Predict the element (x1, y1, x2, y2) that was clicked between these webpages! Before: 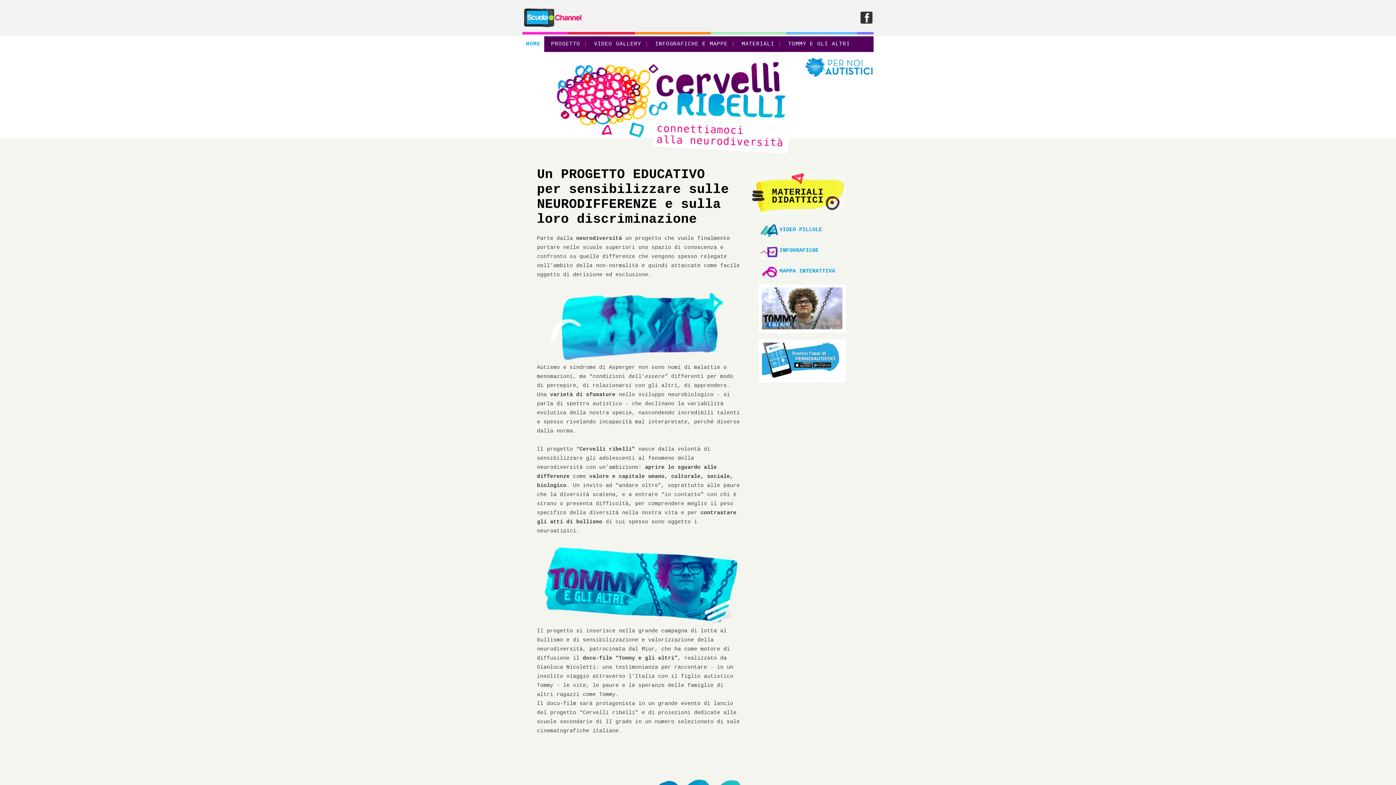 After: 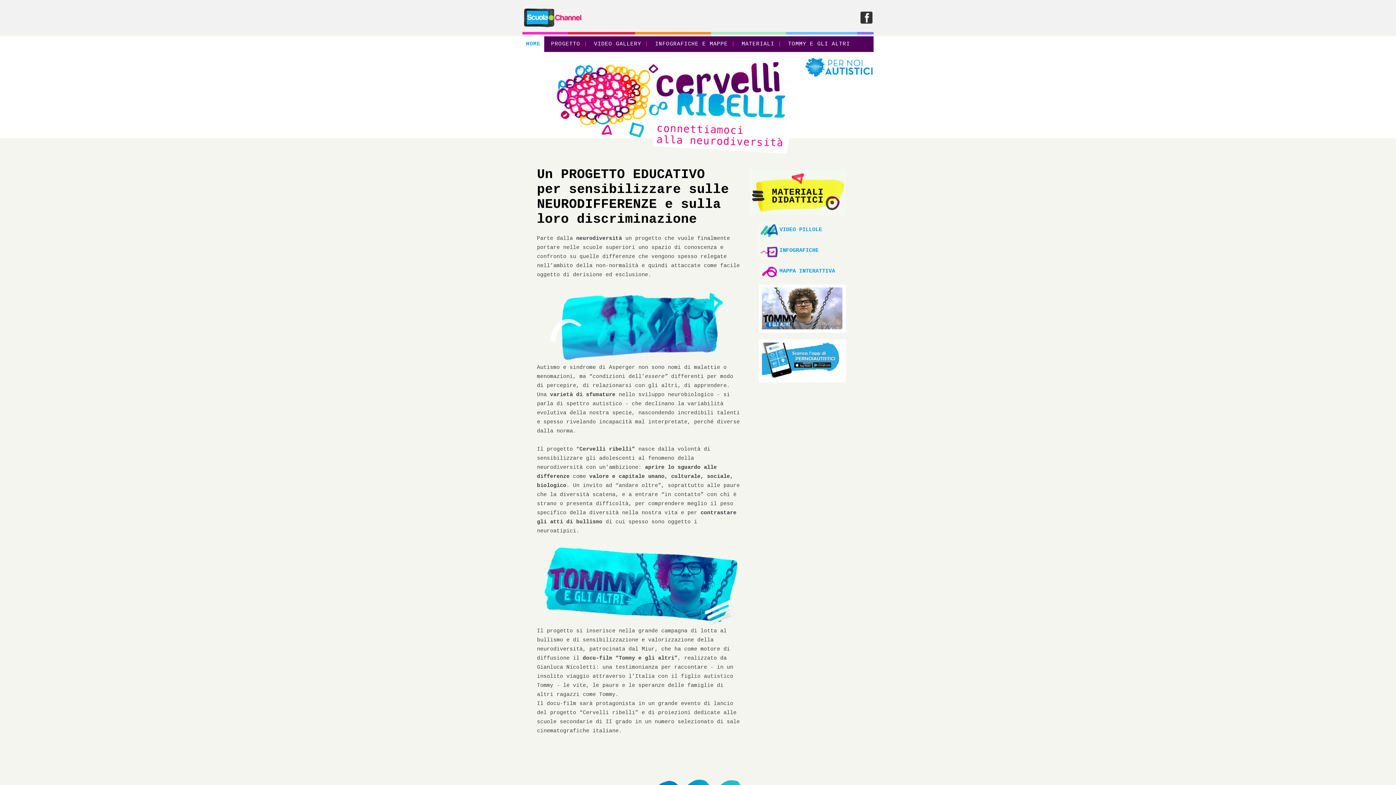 Action: bbox: (526, 41, 540, 47) label: HOME